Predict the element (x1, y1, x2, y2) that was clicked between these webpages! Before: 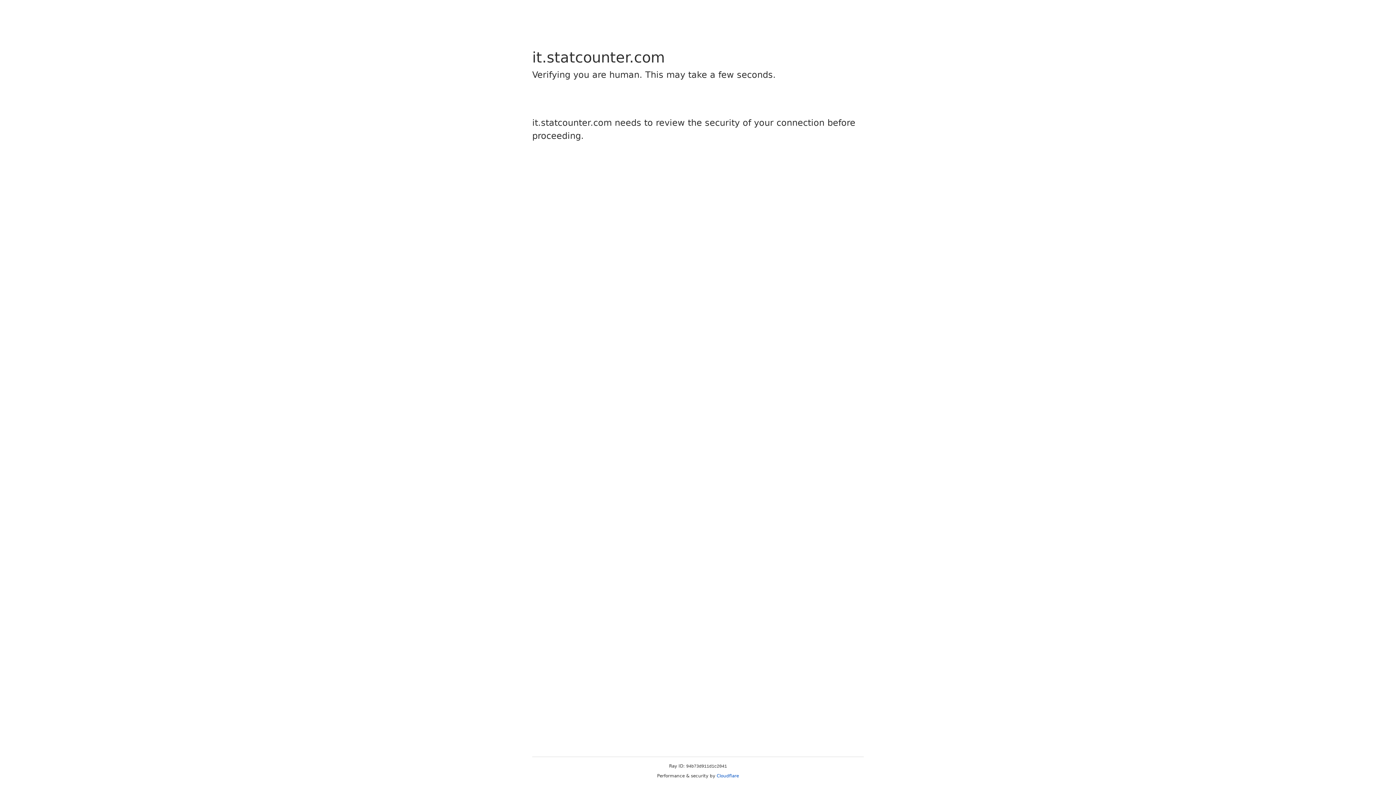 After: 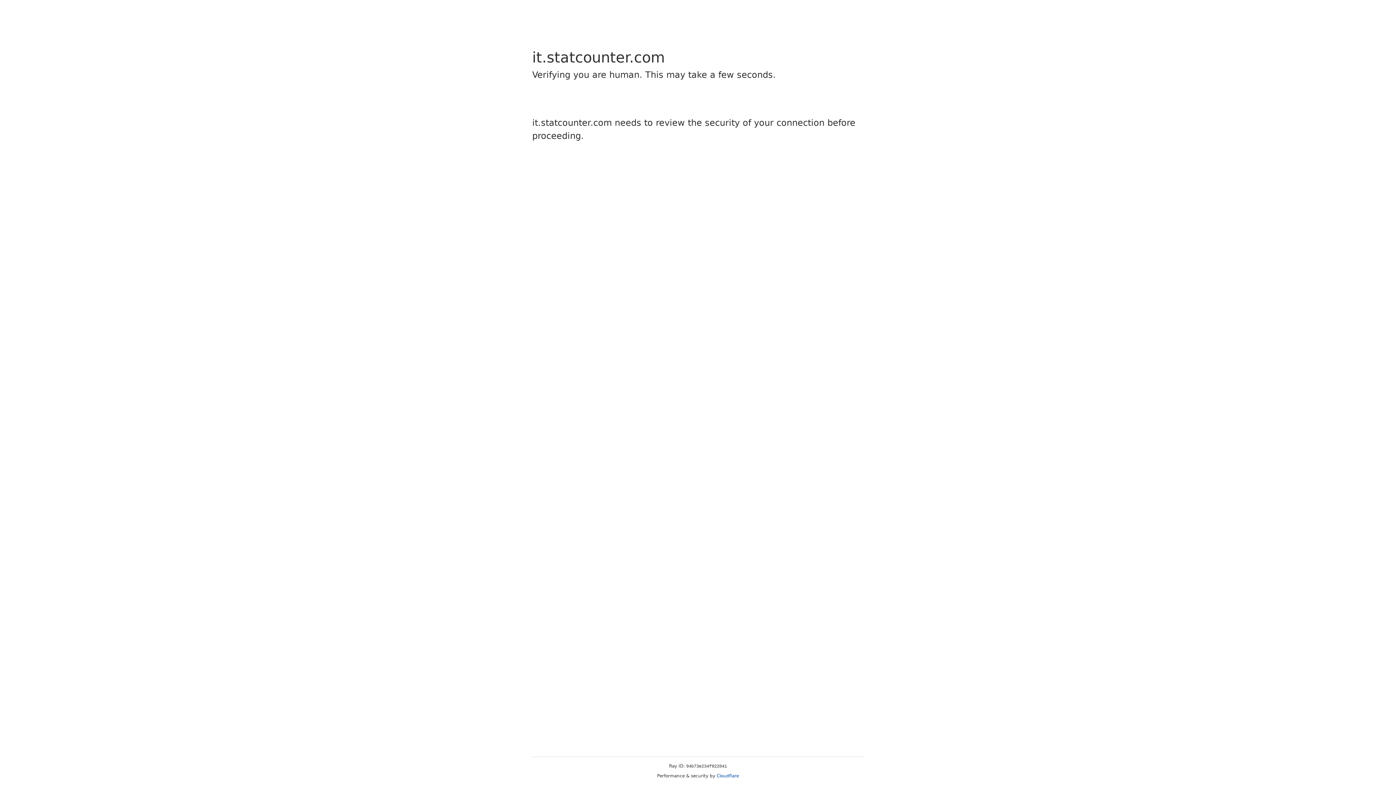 Action: bbox: (716, 773, 739, 778) label: Cloudflare